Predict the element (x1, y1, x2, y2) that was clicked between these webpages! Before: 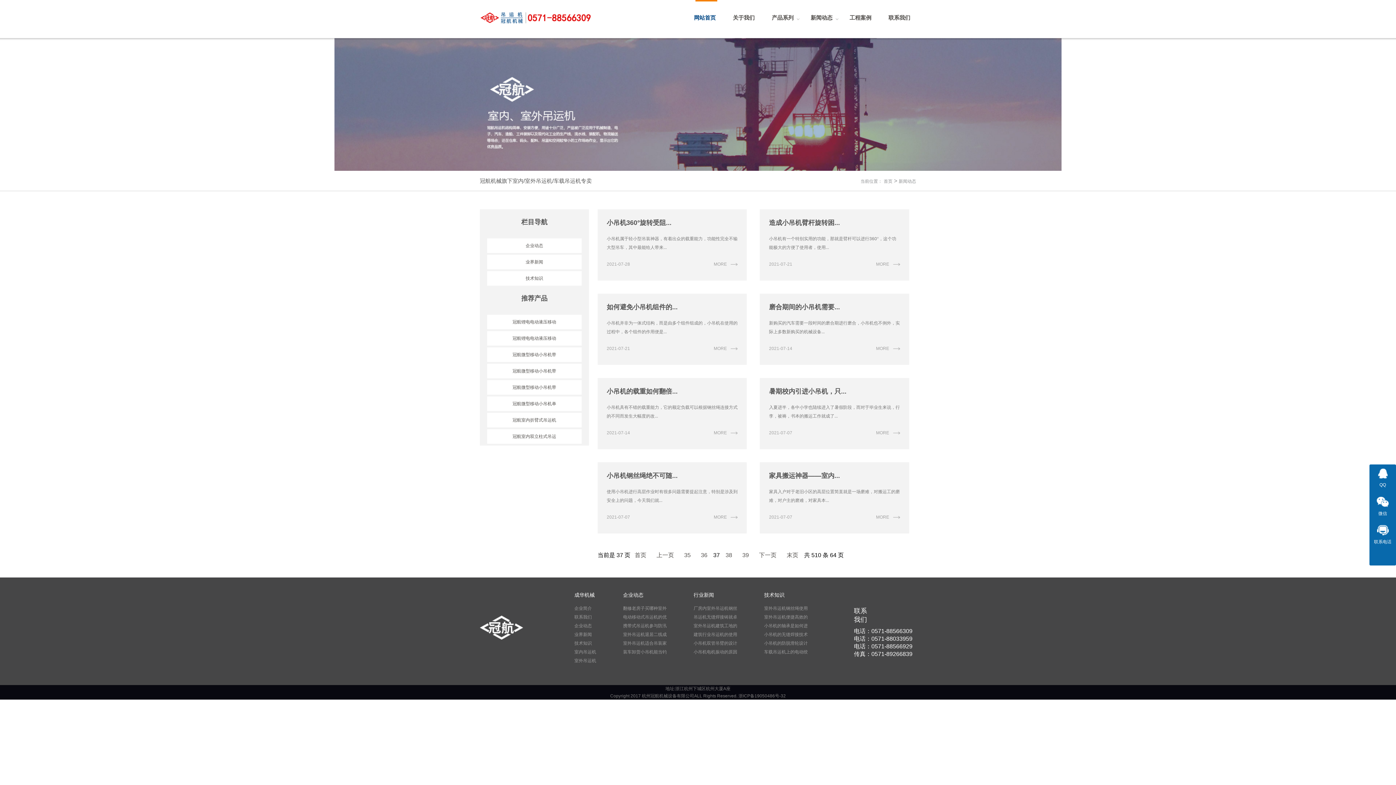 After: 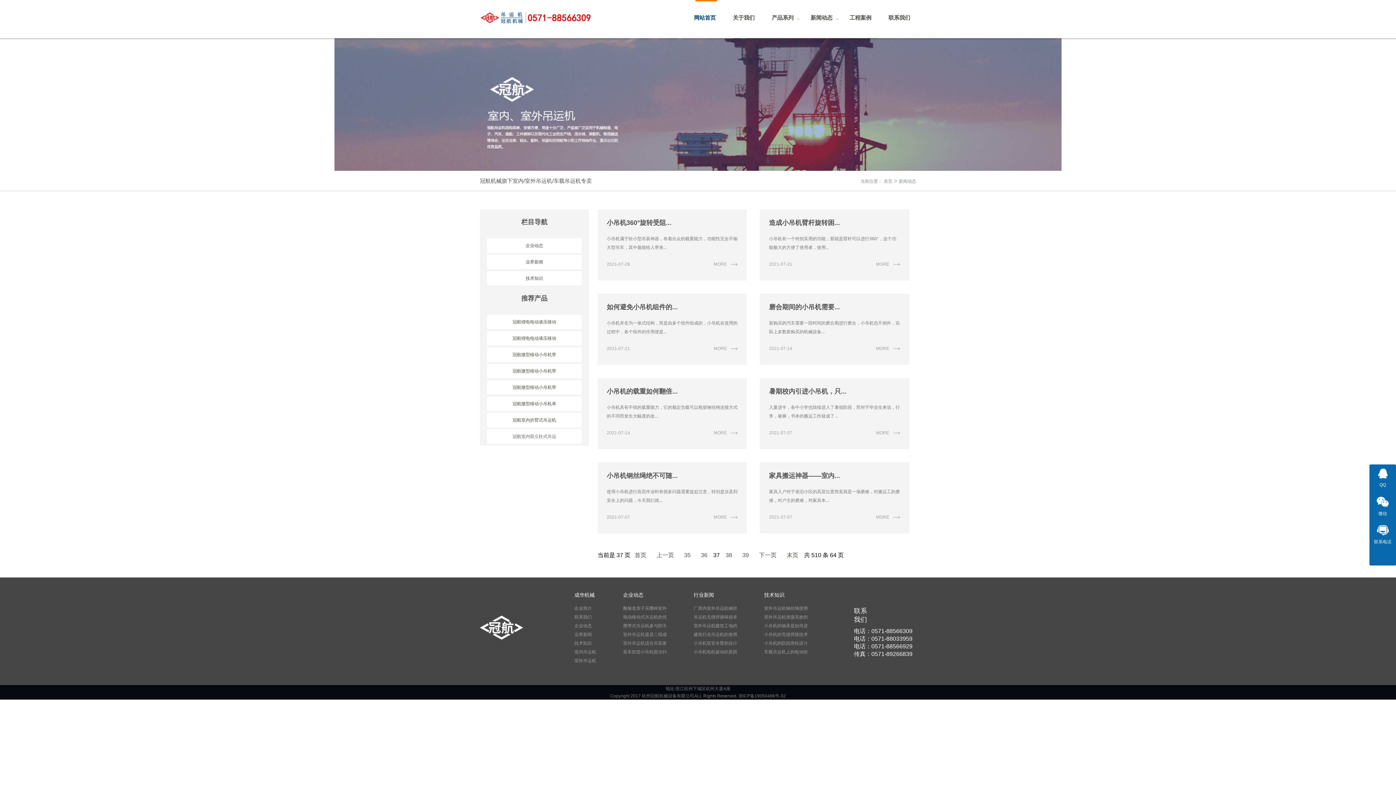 Action: bbox: (512, 434, 556, 439) label: 冠航室内双立柱式吊运